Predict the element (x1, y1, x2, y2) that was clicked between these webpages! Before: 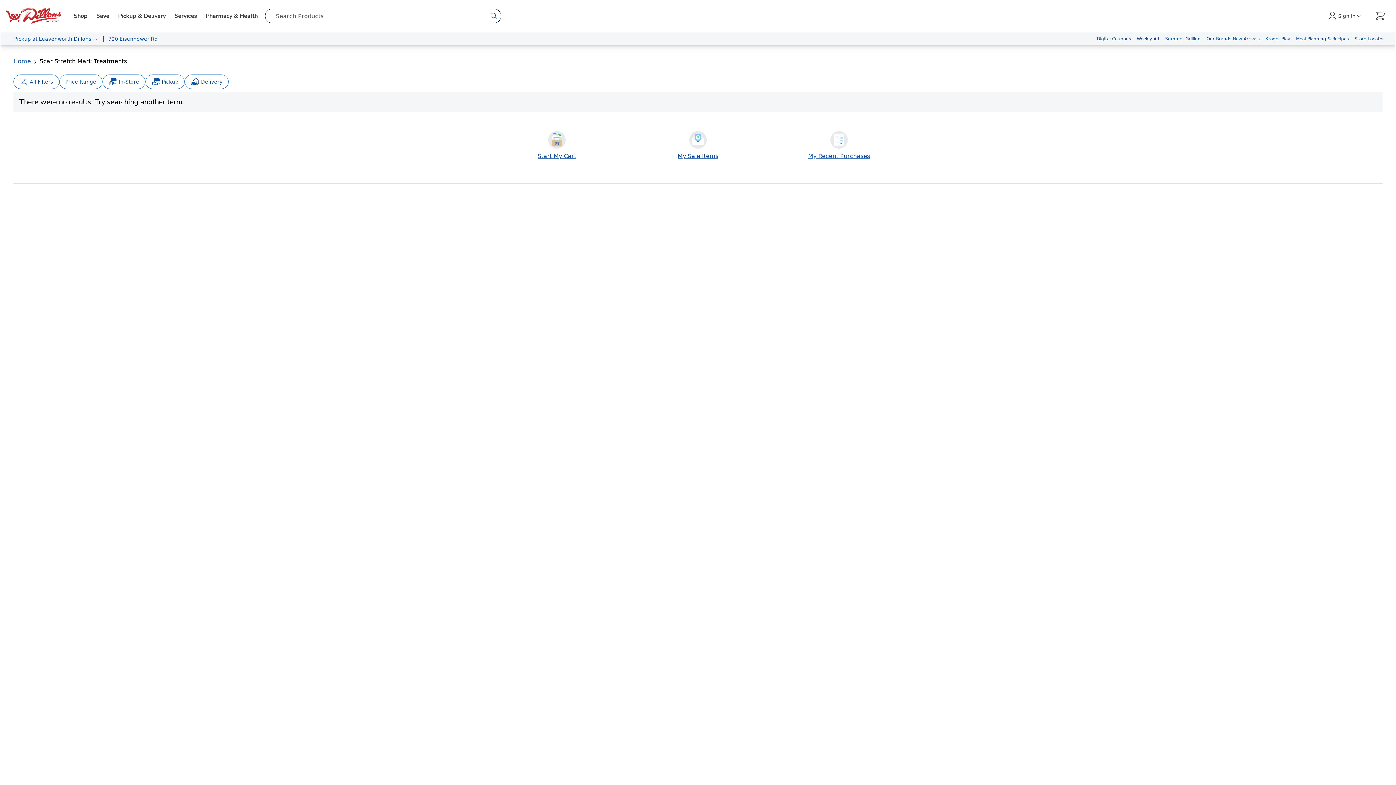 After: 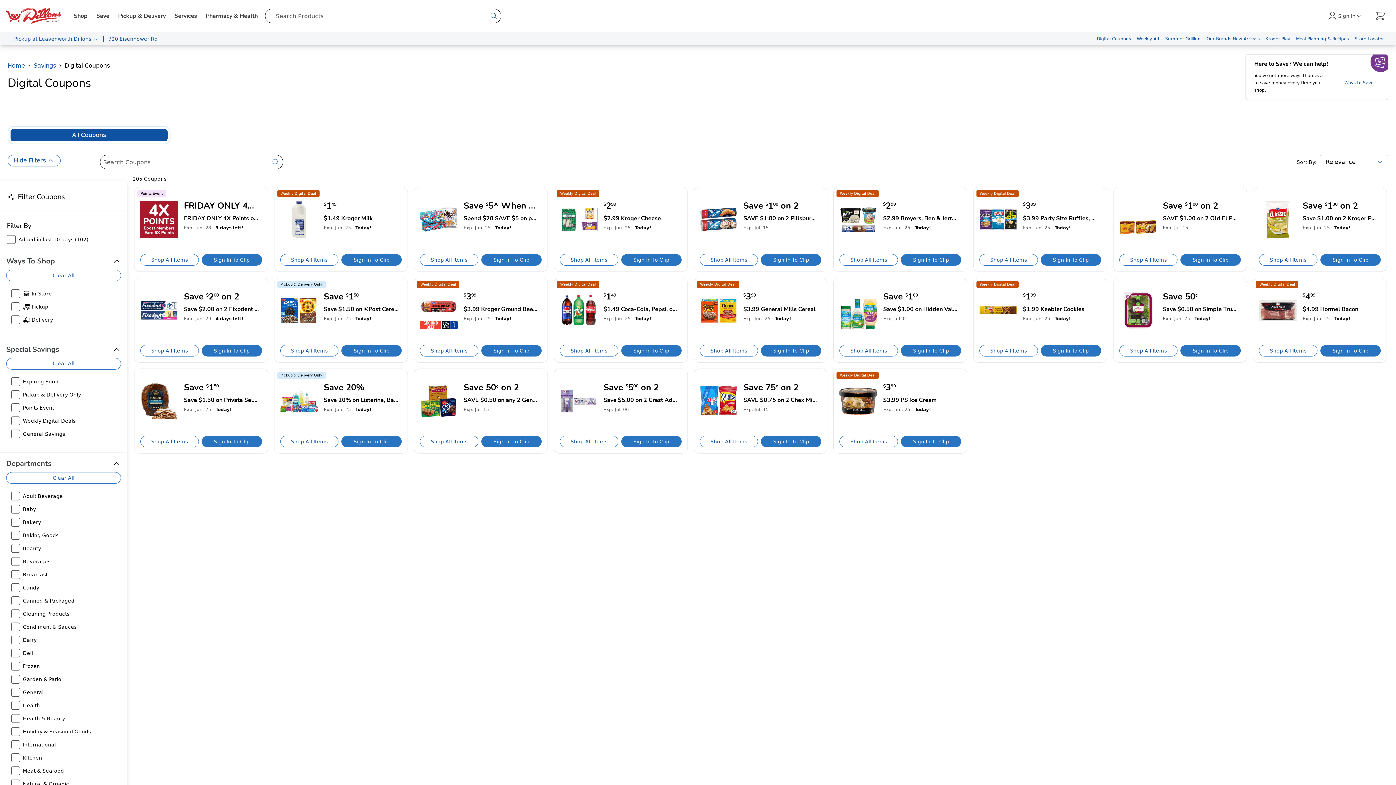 Action: label: Digital Coupons bbox: (1094, 32, 1134, 45)